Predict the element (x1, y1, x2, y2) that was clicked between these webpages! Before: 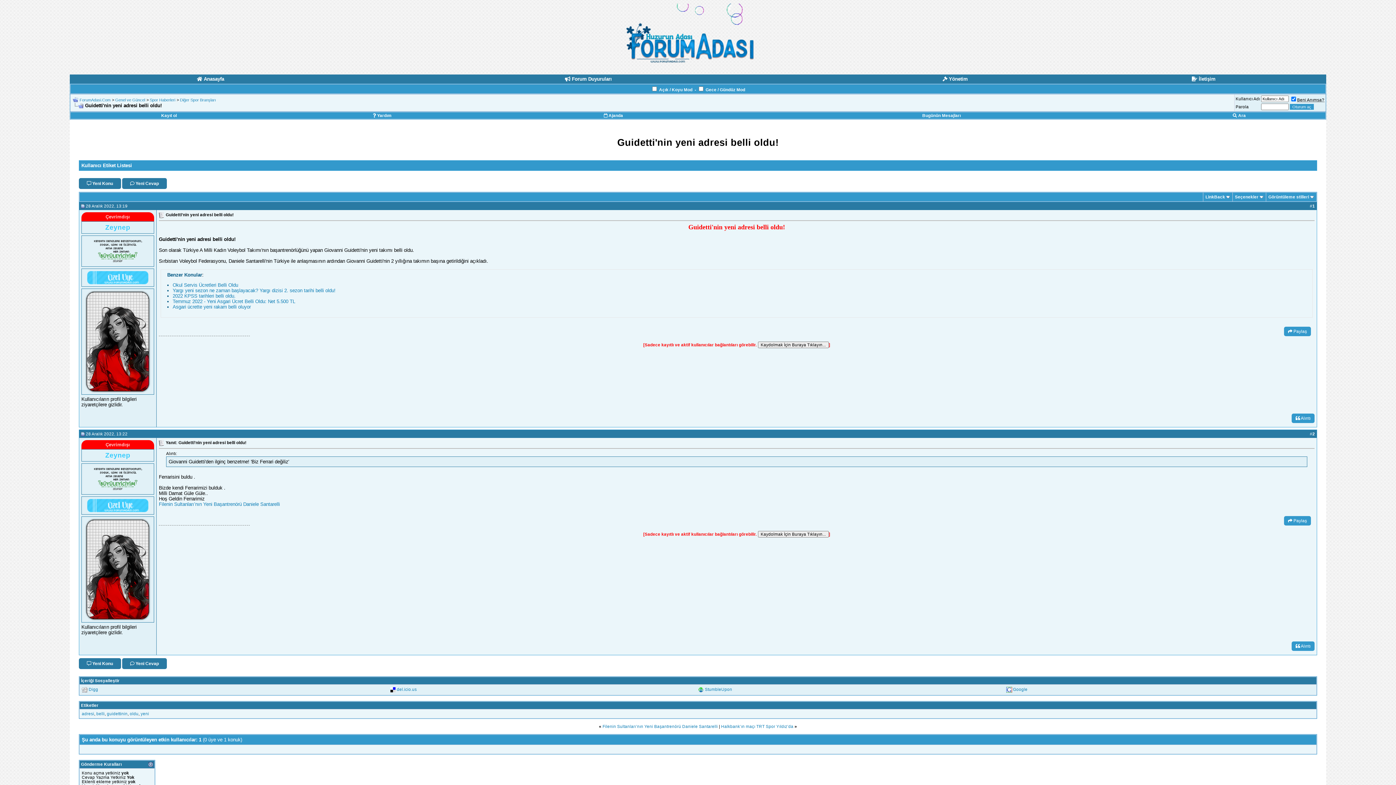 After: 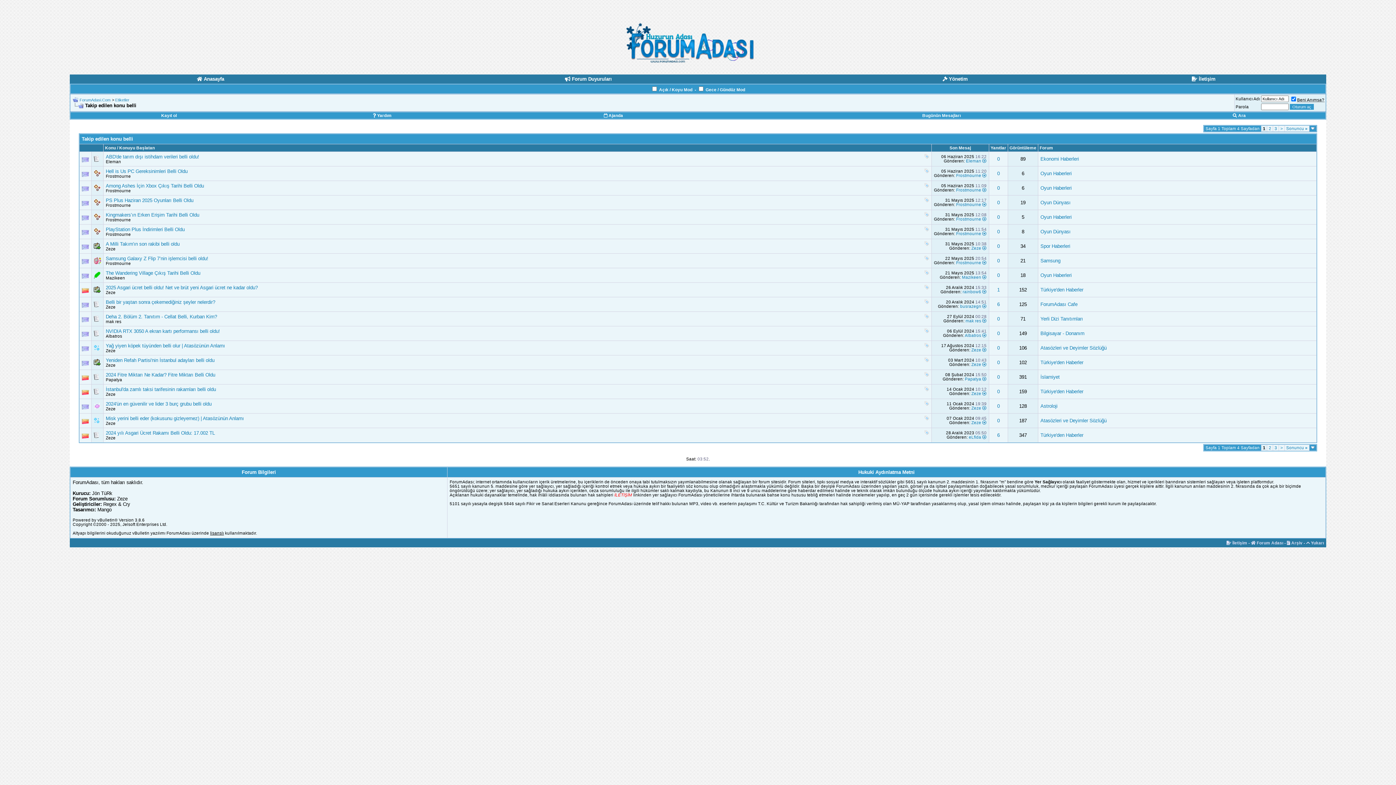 Action: label: belli bbox: (96, 711, 104, 716)